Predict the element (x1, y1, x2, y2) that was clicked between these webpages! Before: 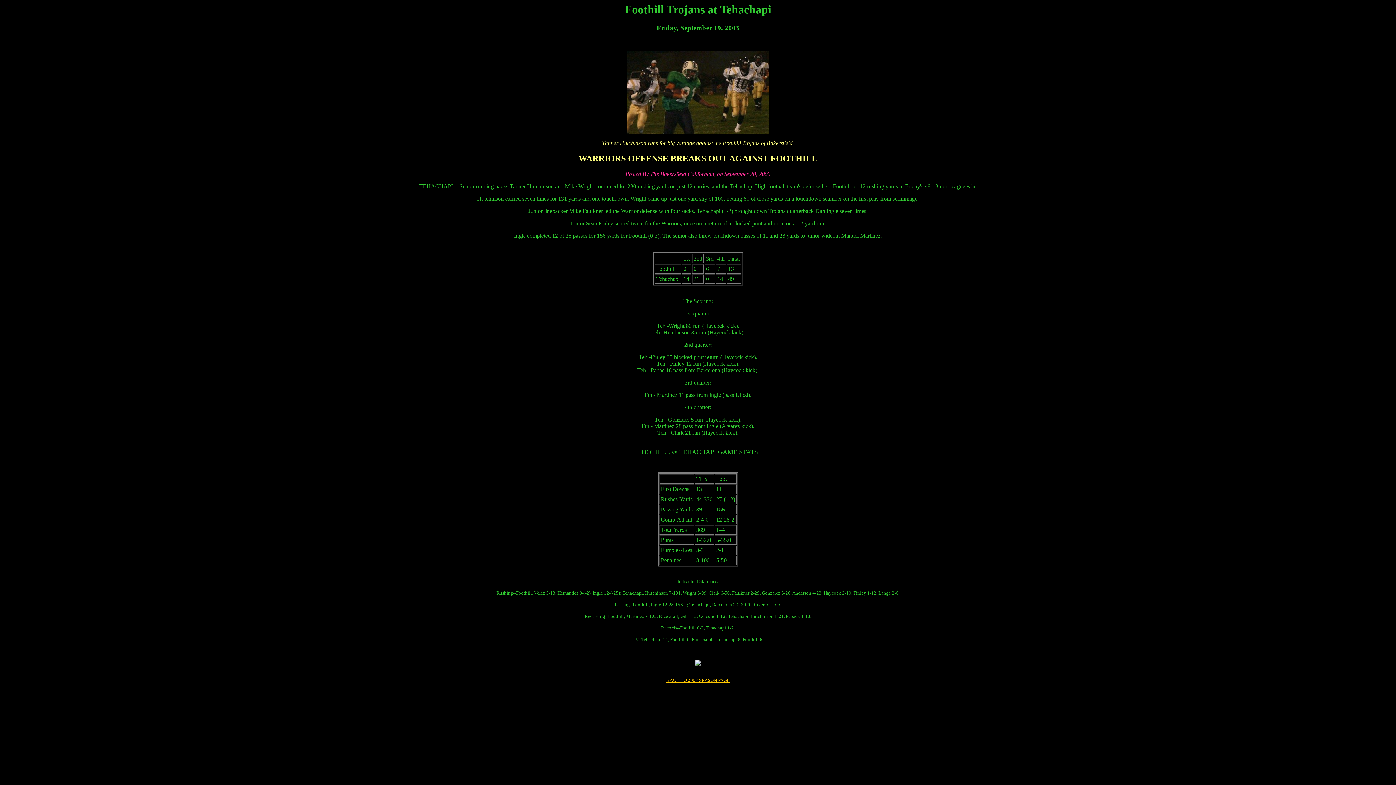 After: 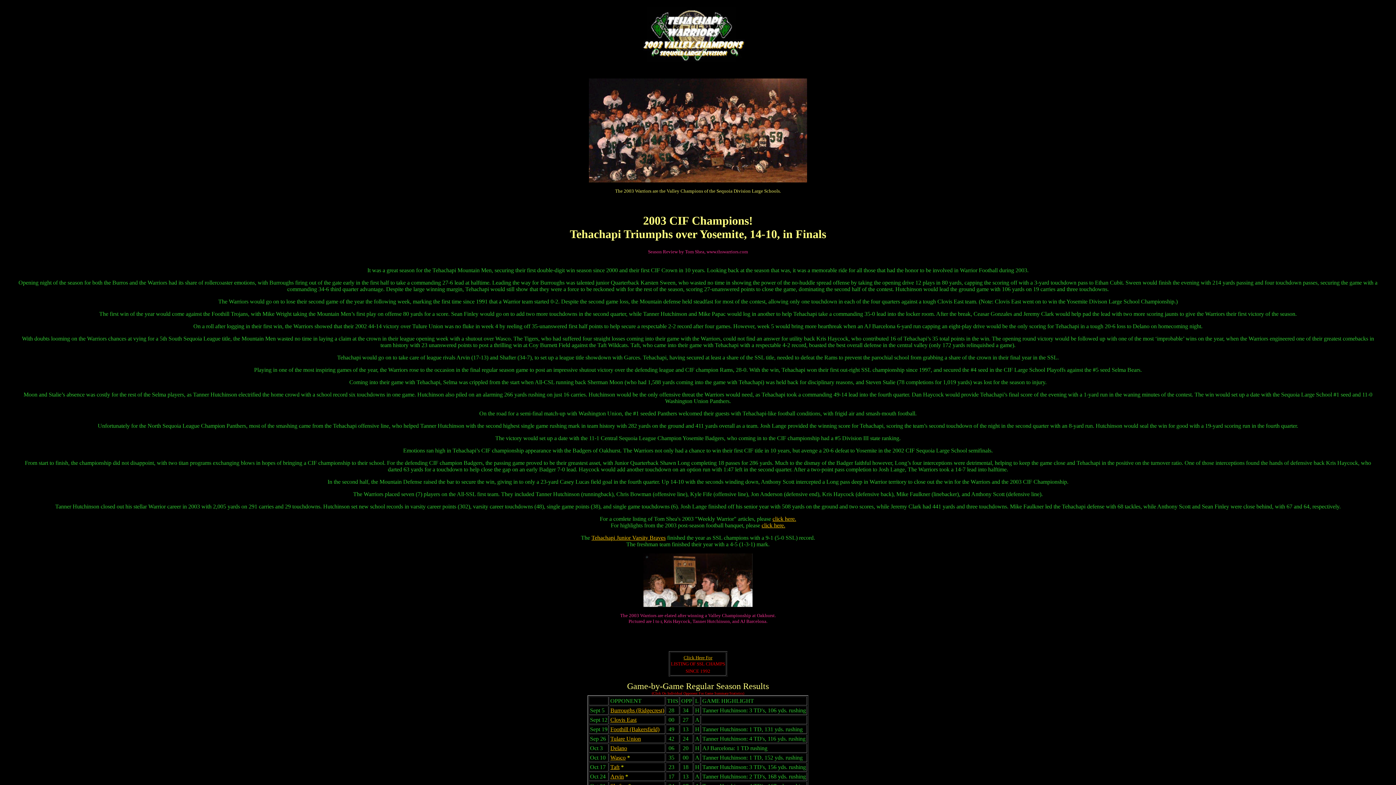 Action: bbox: (666, 677, 729, 683) label: BACK TO 2003 SEASON PAGE